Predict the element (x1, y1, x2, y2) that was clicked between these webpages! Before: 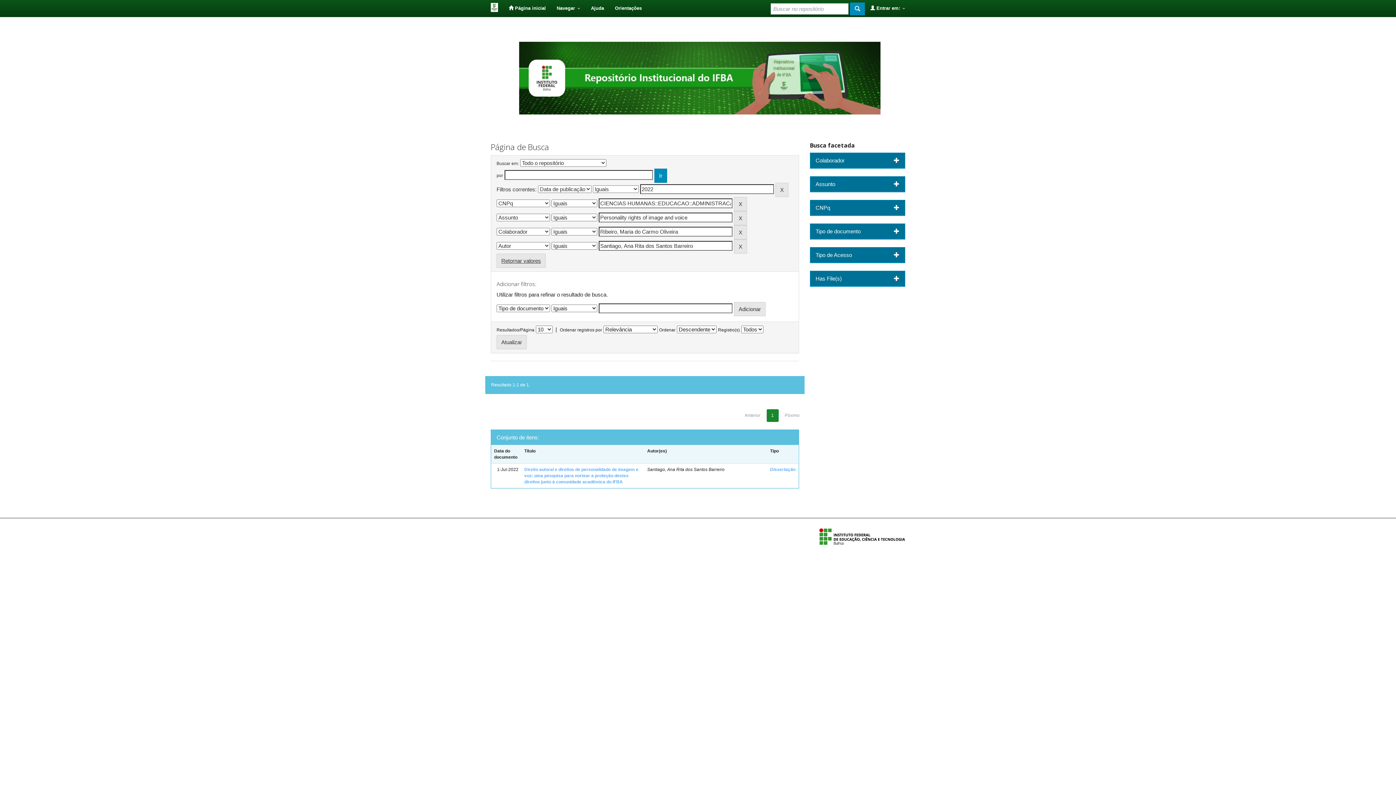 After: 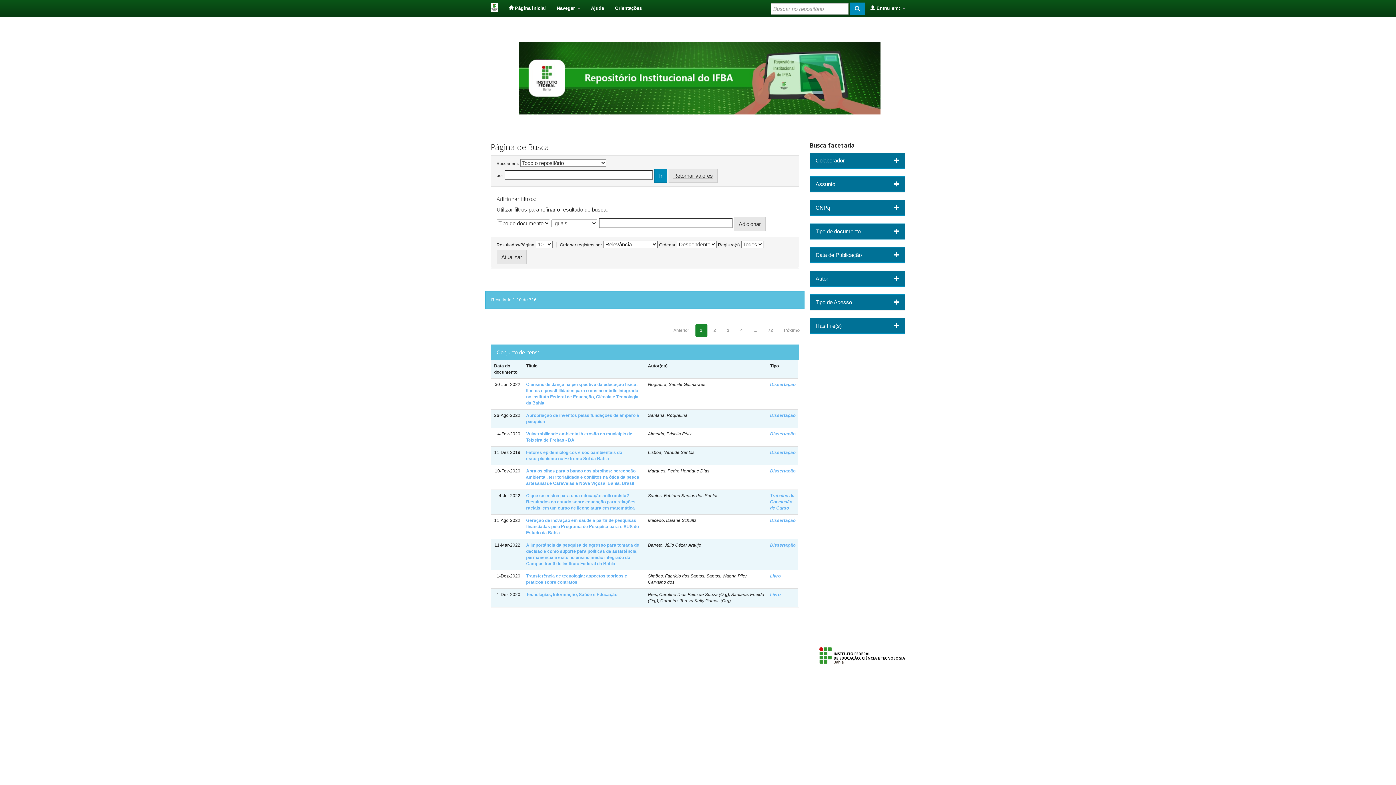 Action: label: Retornar valores bbox: (496, 253, 545, 267)